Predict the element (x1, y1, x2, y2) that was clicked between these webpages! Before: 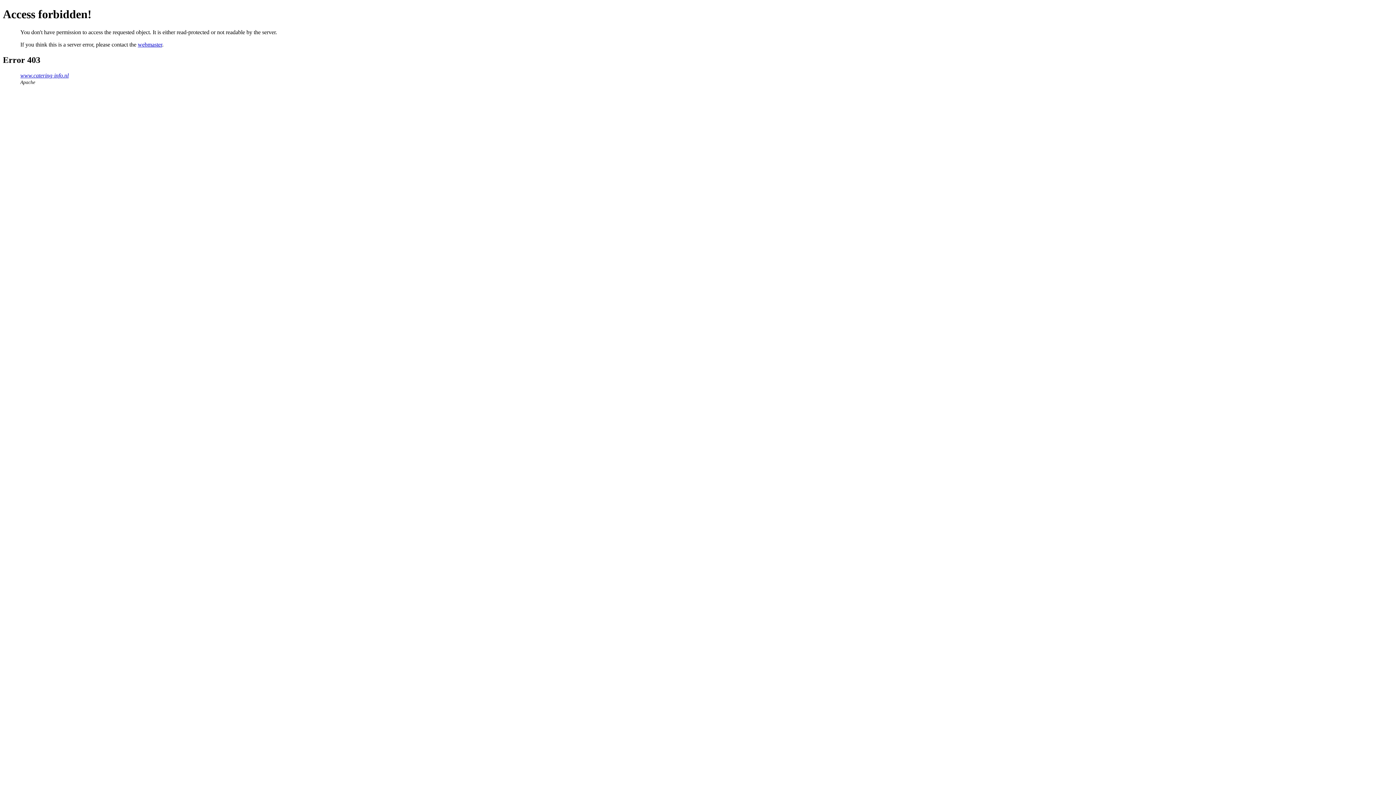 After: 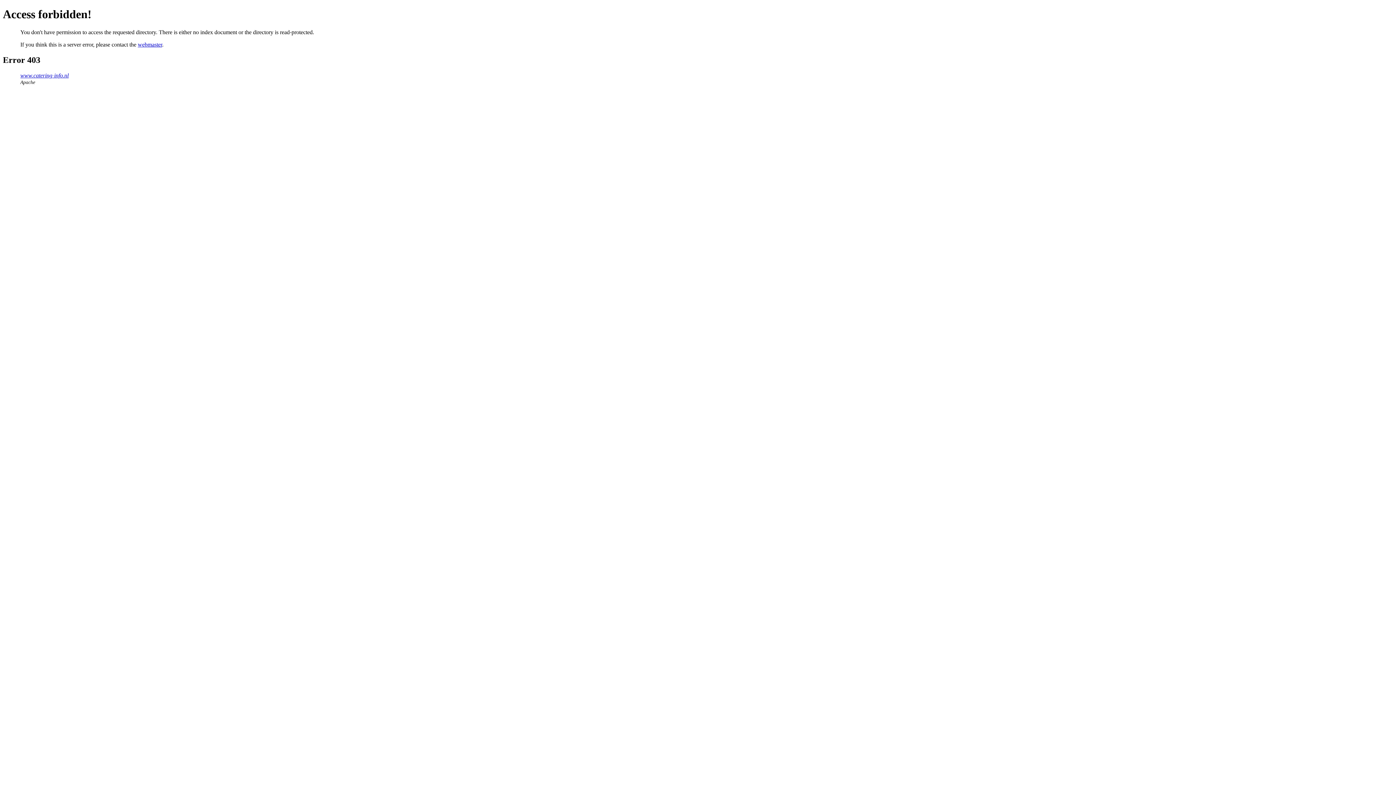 Action: label: www.catering-info.nl bbox: (20, 72, 68, 78)